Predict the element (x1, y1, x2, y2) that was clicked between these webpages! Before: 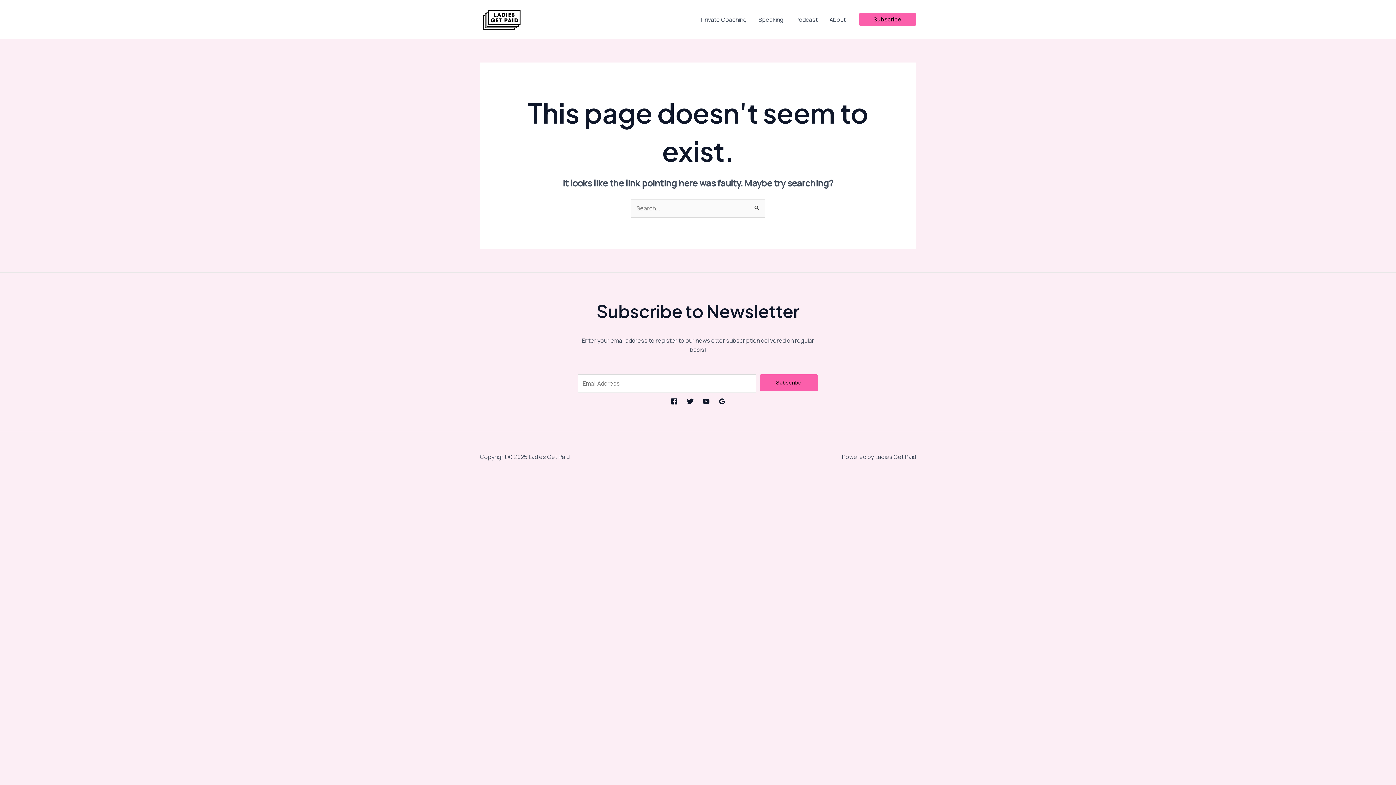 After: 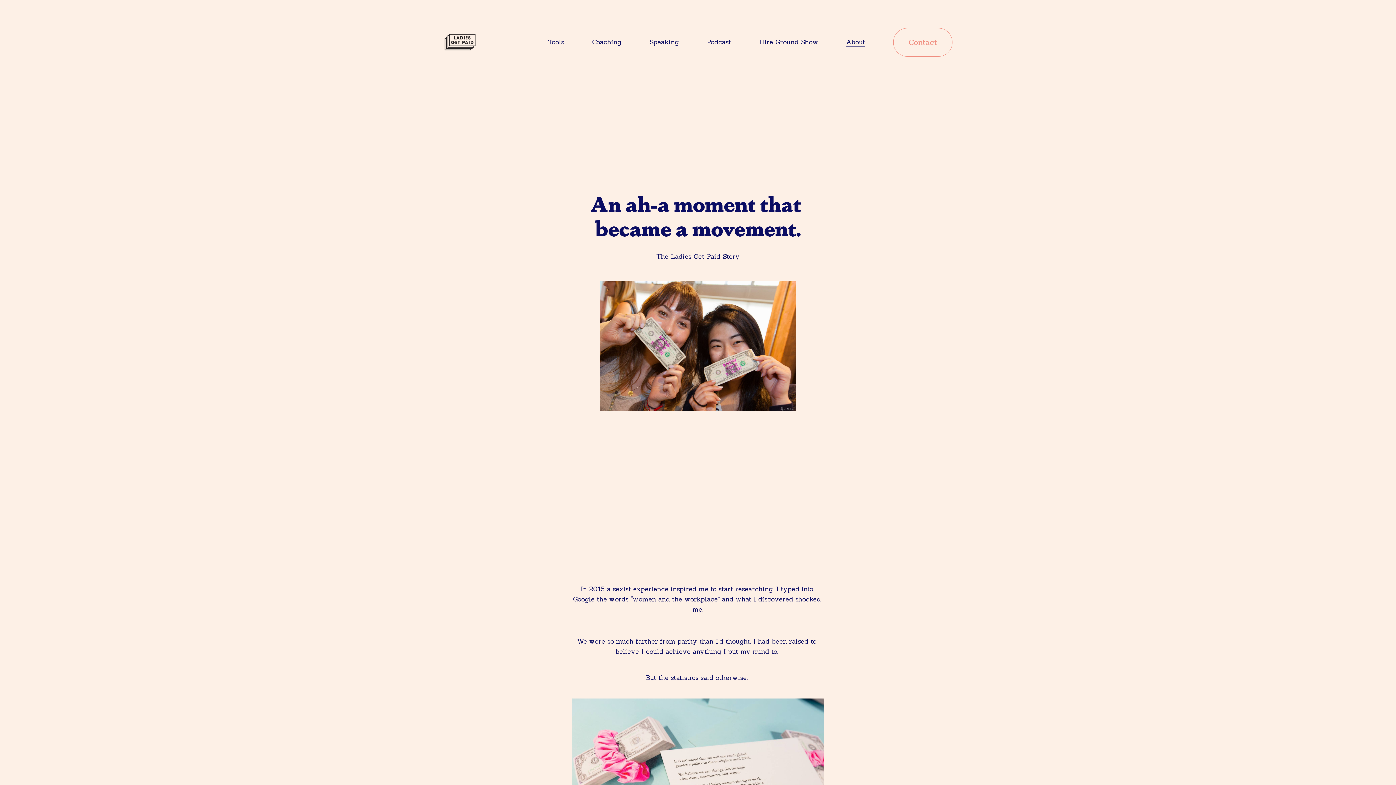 Action: label: About bbox: (823, 6, 851, 32)